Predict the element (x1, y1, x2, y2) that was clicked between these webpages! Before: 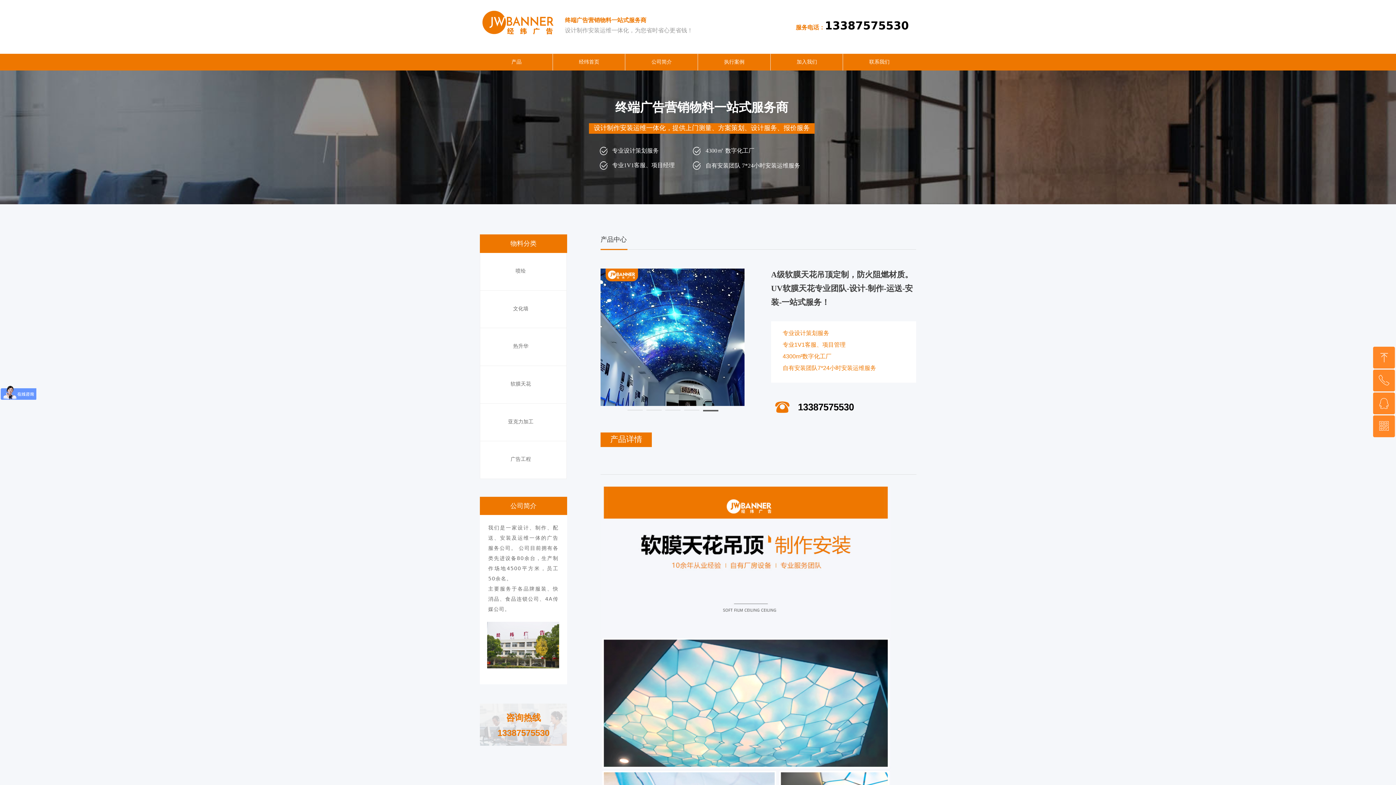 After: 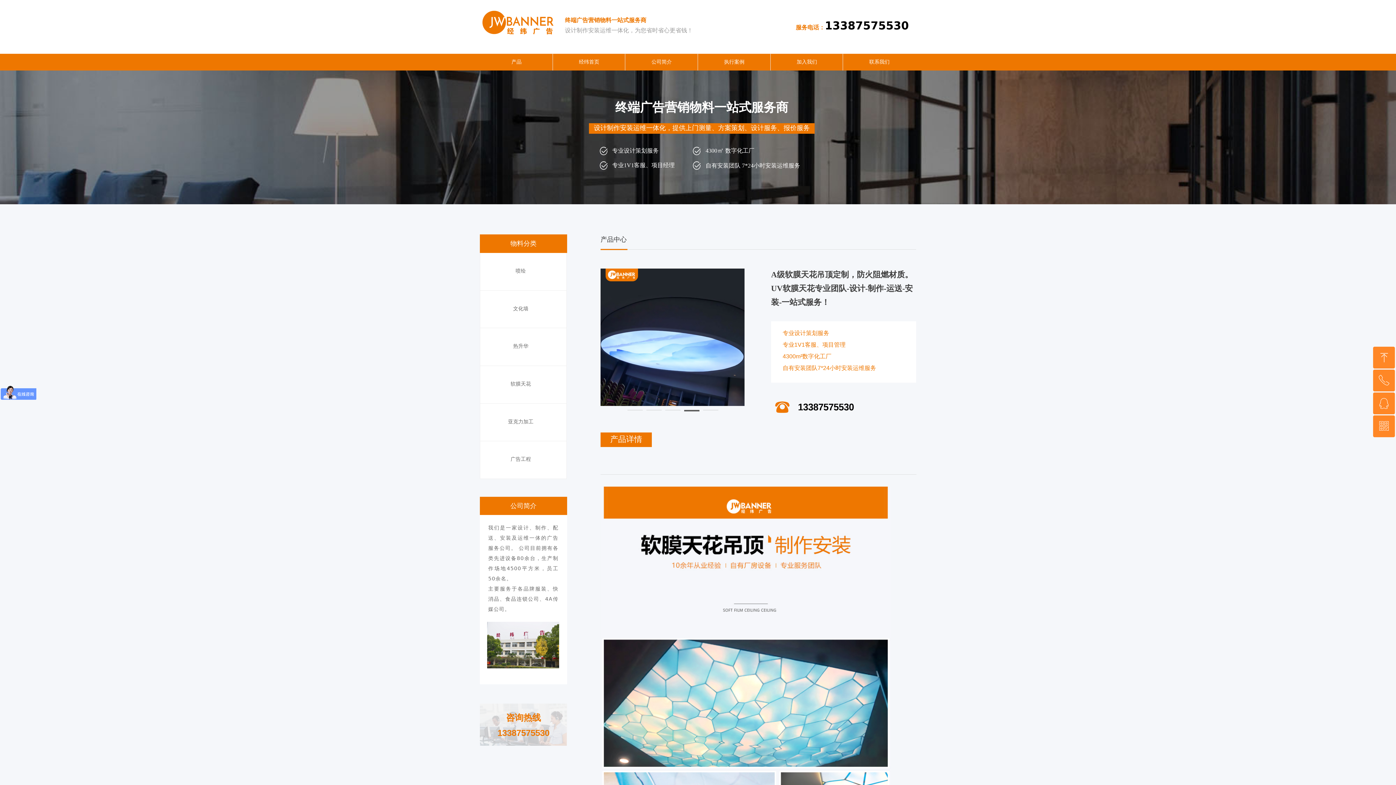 Action: bbox: (693, 161, 700, 169)